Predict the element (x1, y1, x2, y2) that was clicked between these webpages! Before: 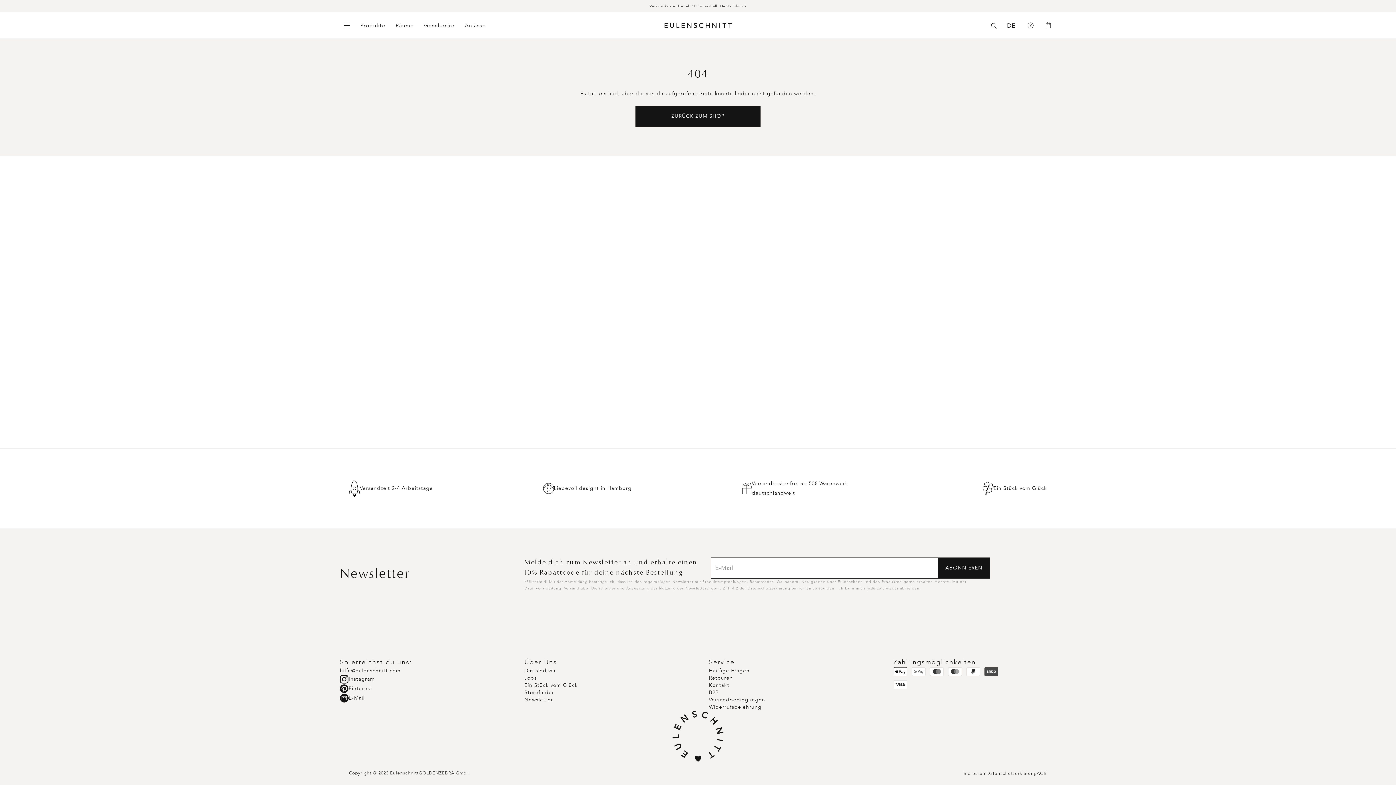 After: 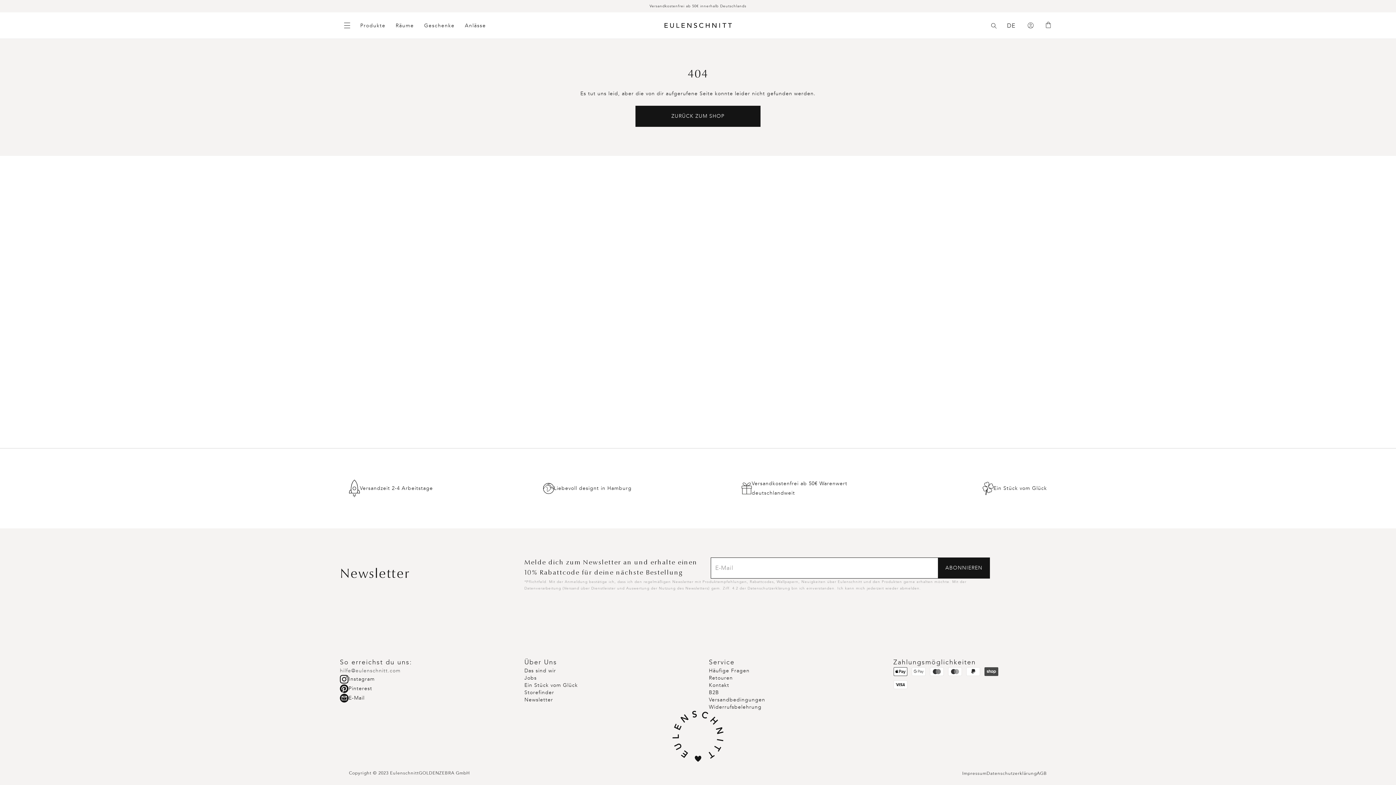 Action: bbox: (340, 667, 502, 674) label: hilfe@eulenschnitt.com